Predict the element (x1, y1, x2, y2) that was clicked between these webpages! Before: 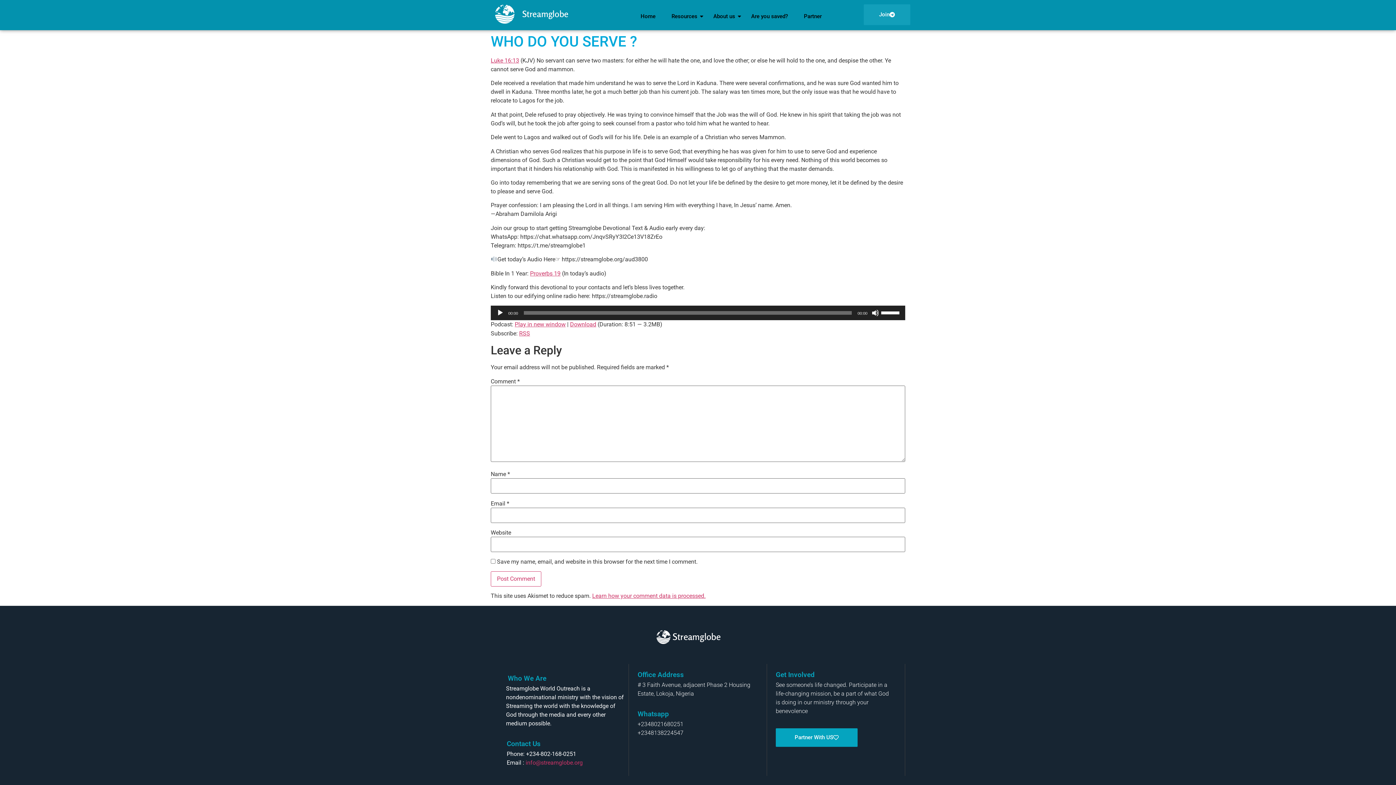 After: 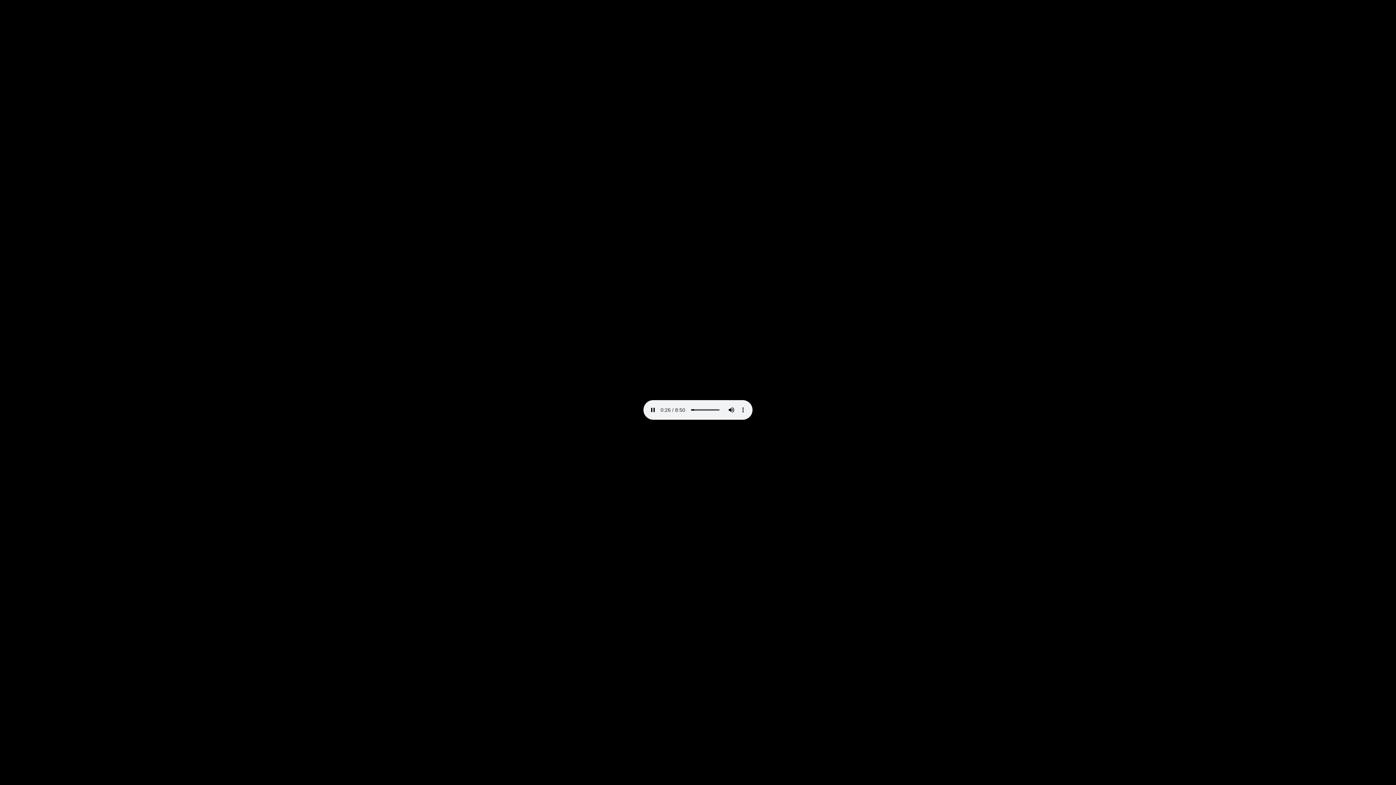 Action: bbox: (570, 321, 596, 328) label: Download